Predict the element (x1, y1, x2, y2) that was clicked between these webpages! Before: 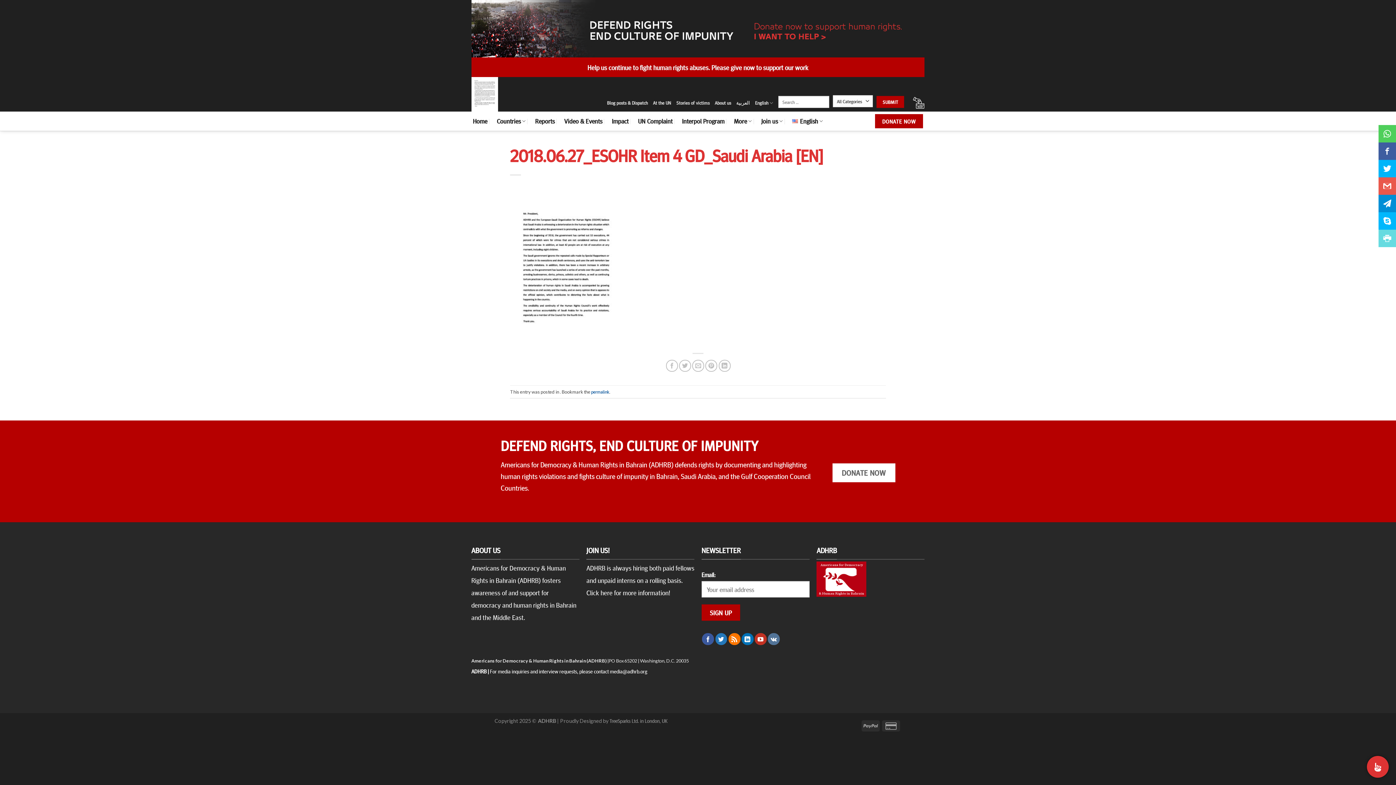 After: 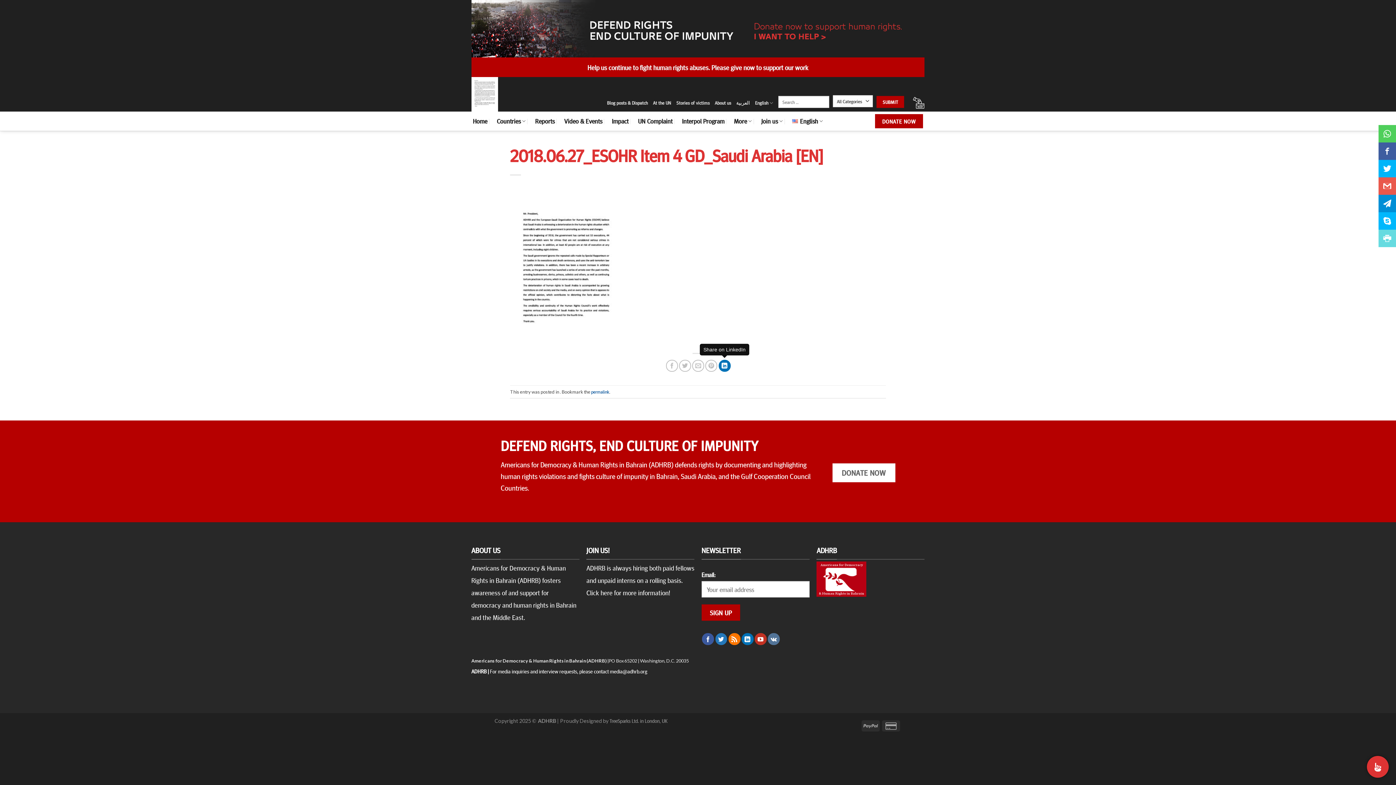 Action: label: Share on LinkedIn bbox: (718, 360, 730, 372)